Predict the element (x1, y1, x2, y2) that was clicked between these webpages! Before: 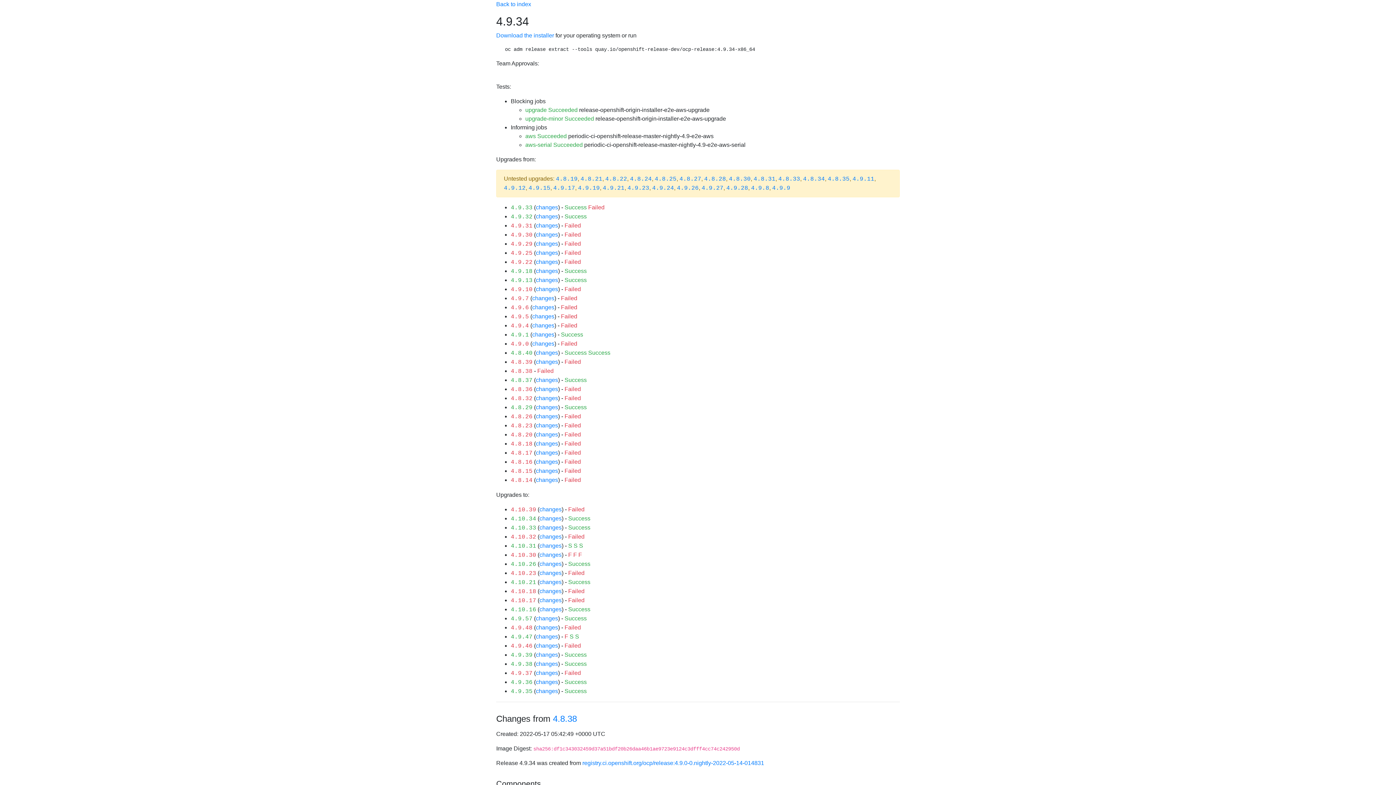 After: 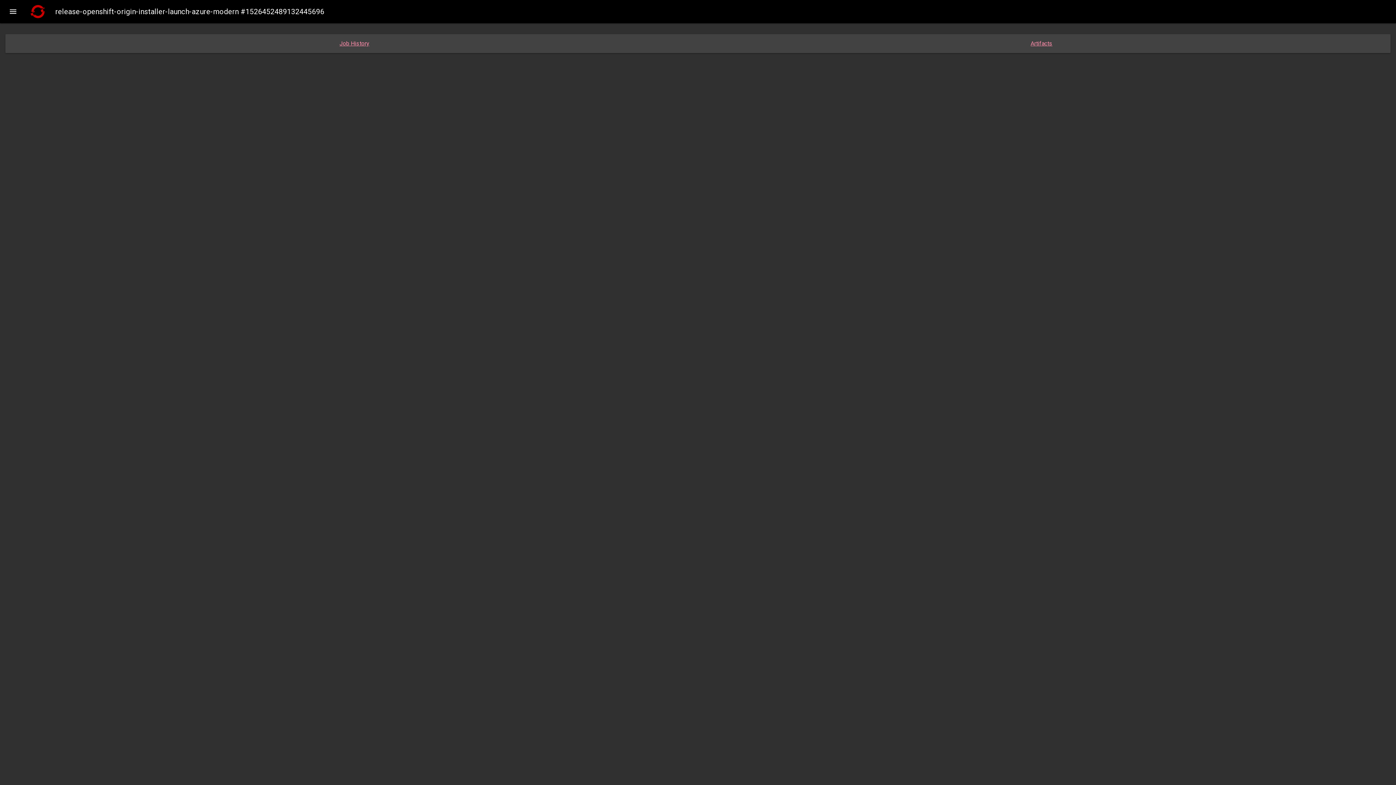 Action: bbox: (564, 358, 581, 365) label: Failed